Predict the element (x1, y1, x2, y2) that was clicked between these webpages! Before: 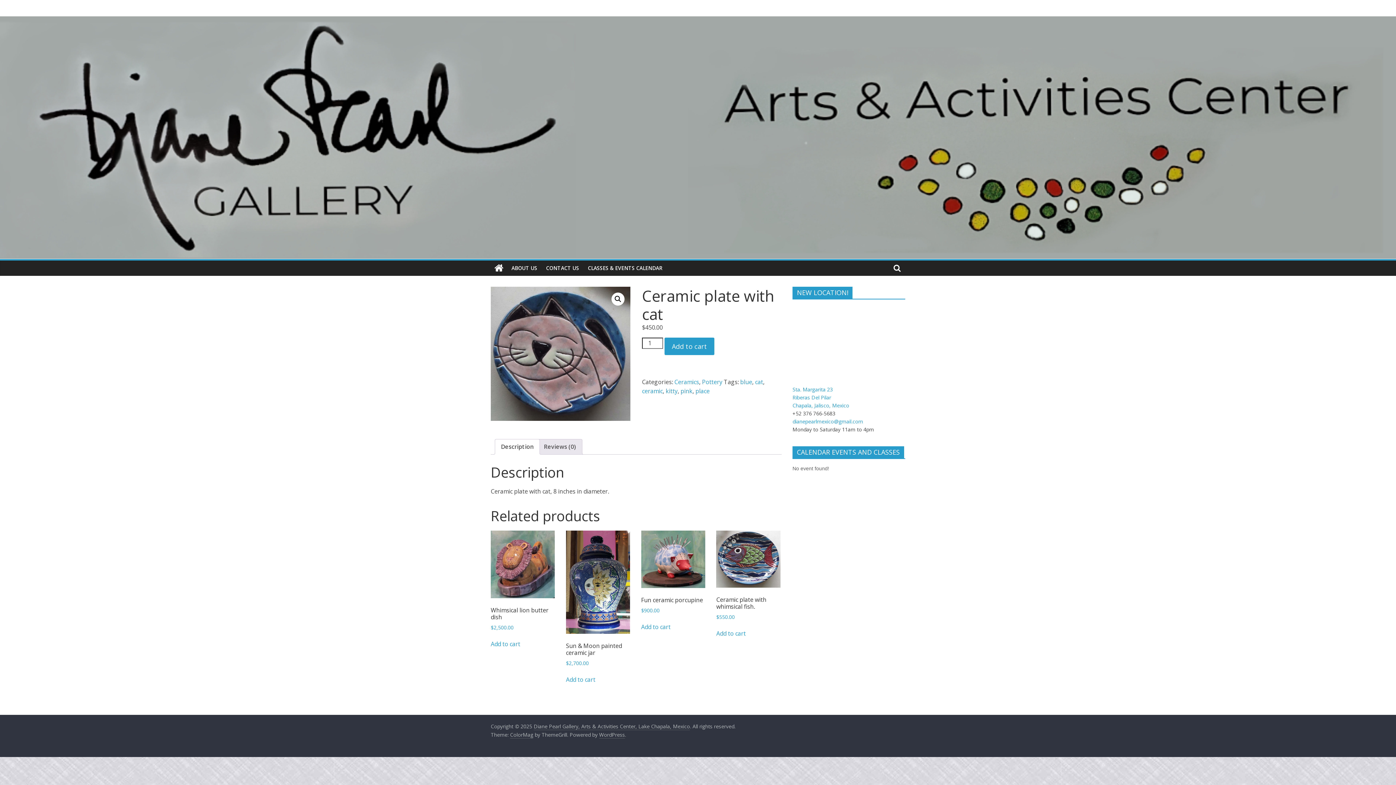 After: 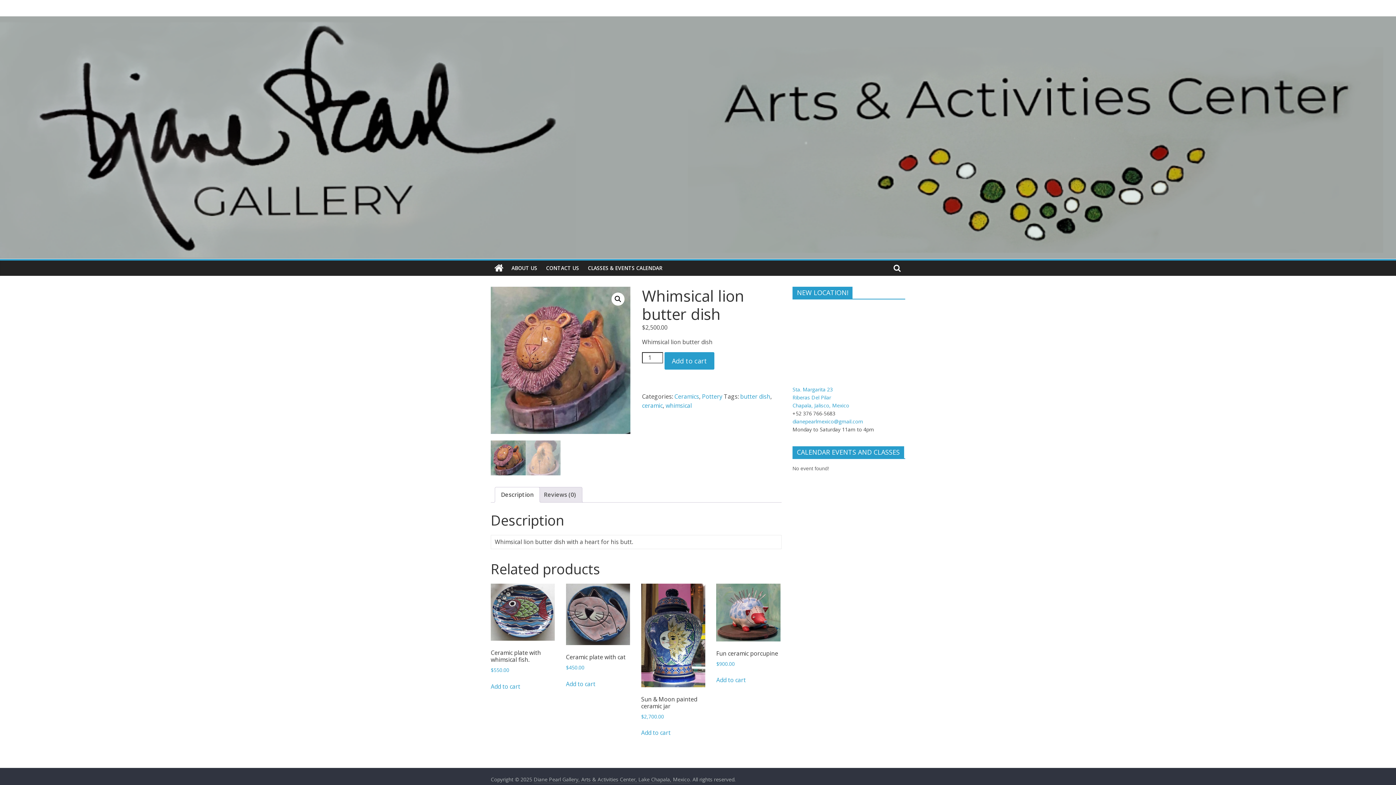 Action: bbox: (490, 530, 555, 631) label: Whimsical lion butter dish
$2,500.00